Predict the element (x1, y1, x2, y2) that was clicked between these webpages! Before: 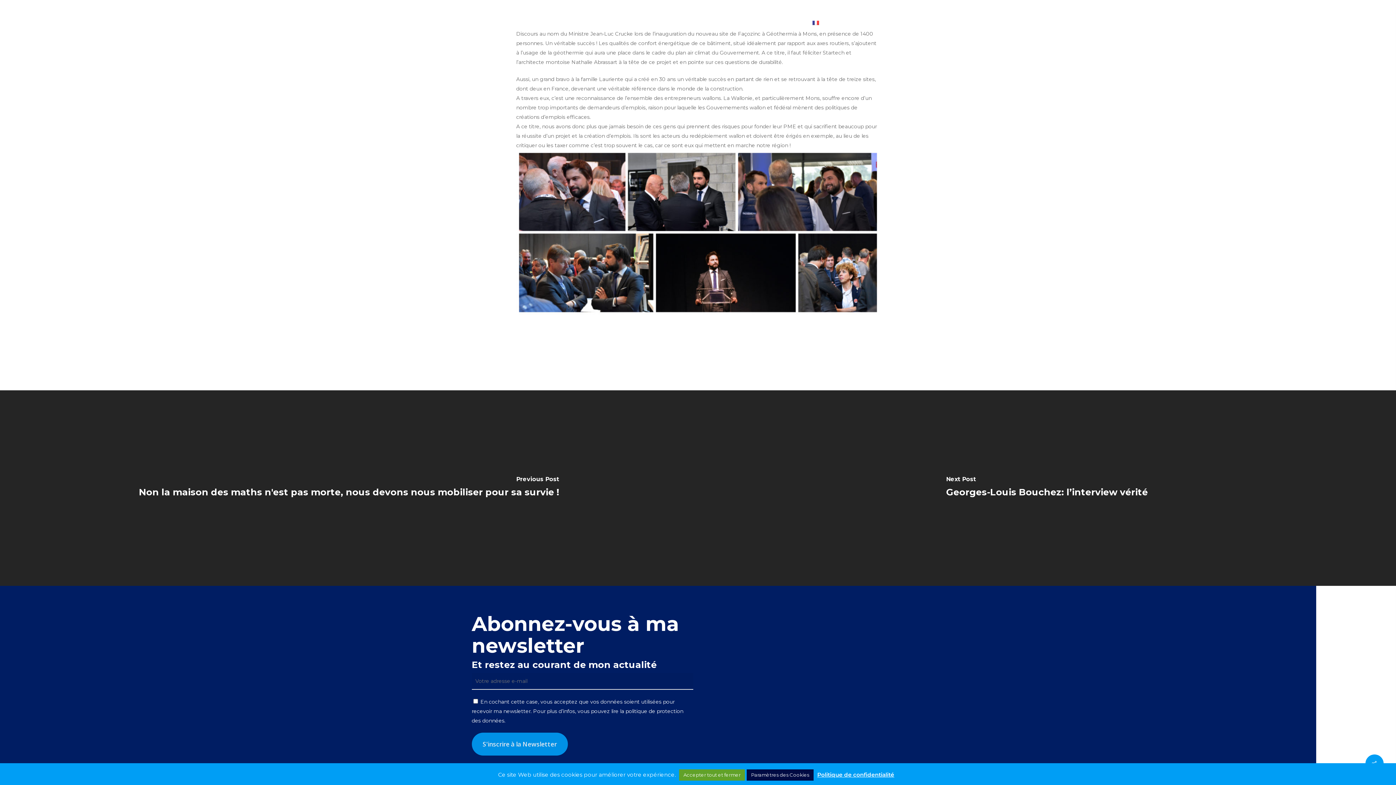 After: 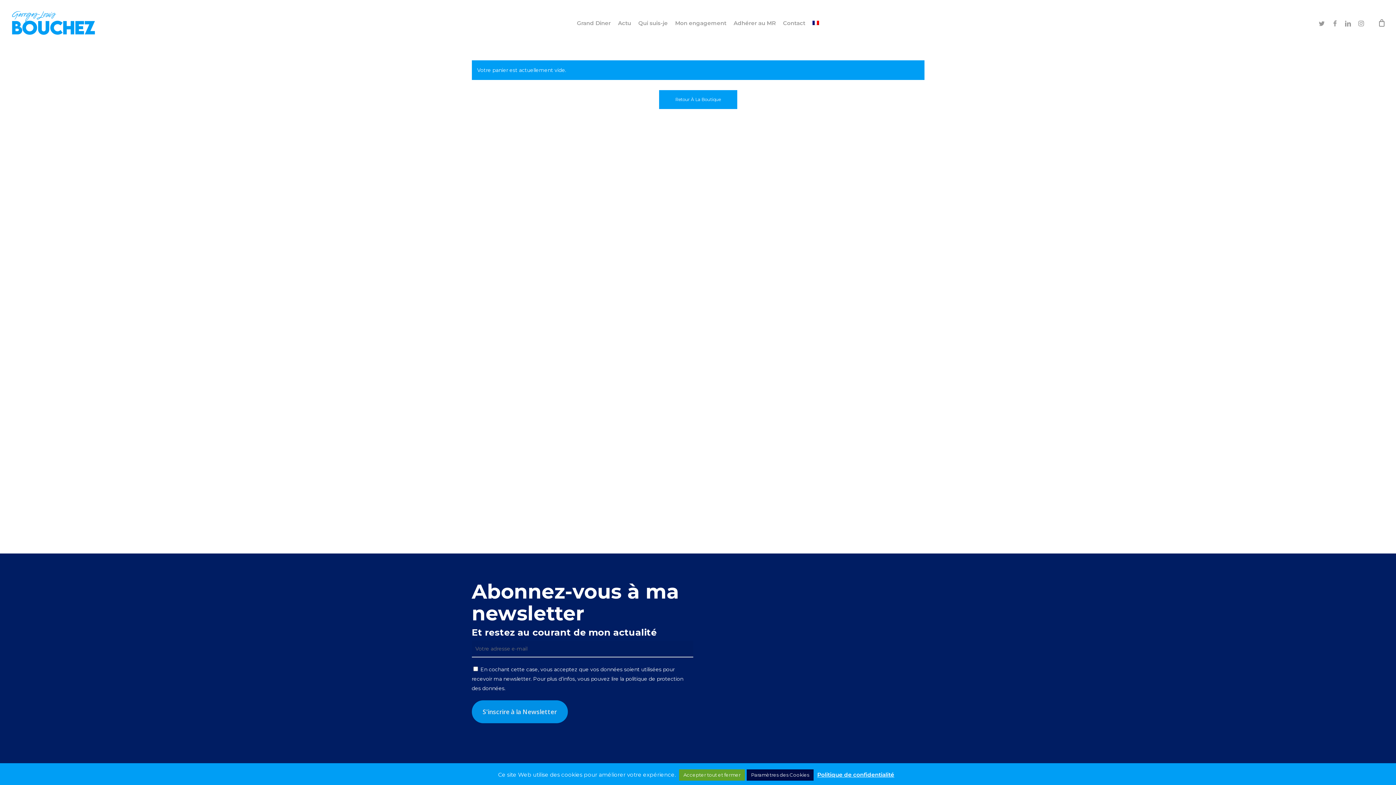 Action: bbox: (1378, 18, 1386, 26) label: Cart